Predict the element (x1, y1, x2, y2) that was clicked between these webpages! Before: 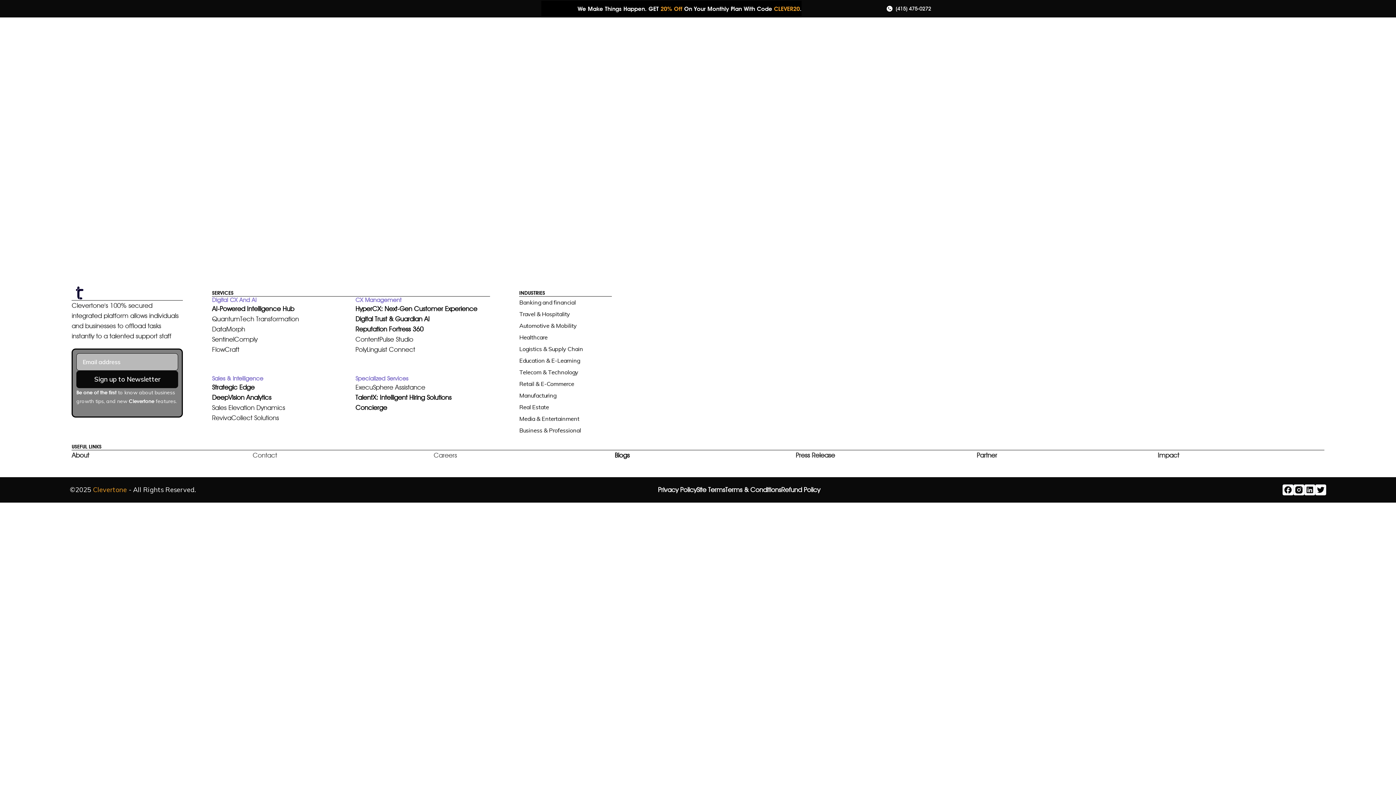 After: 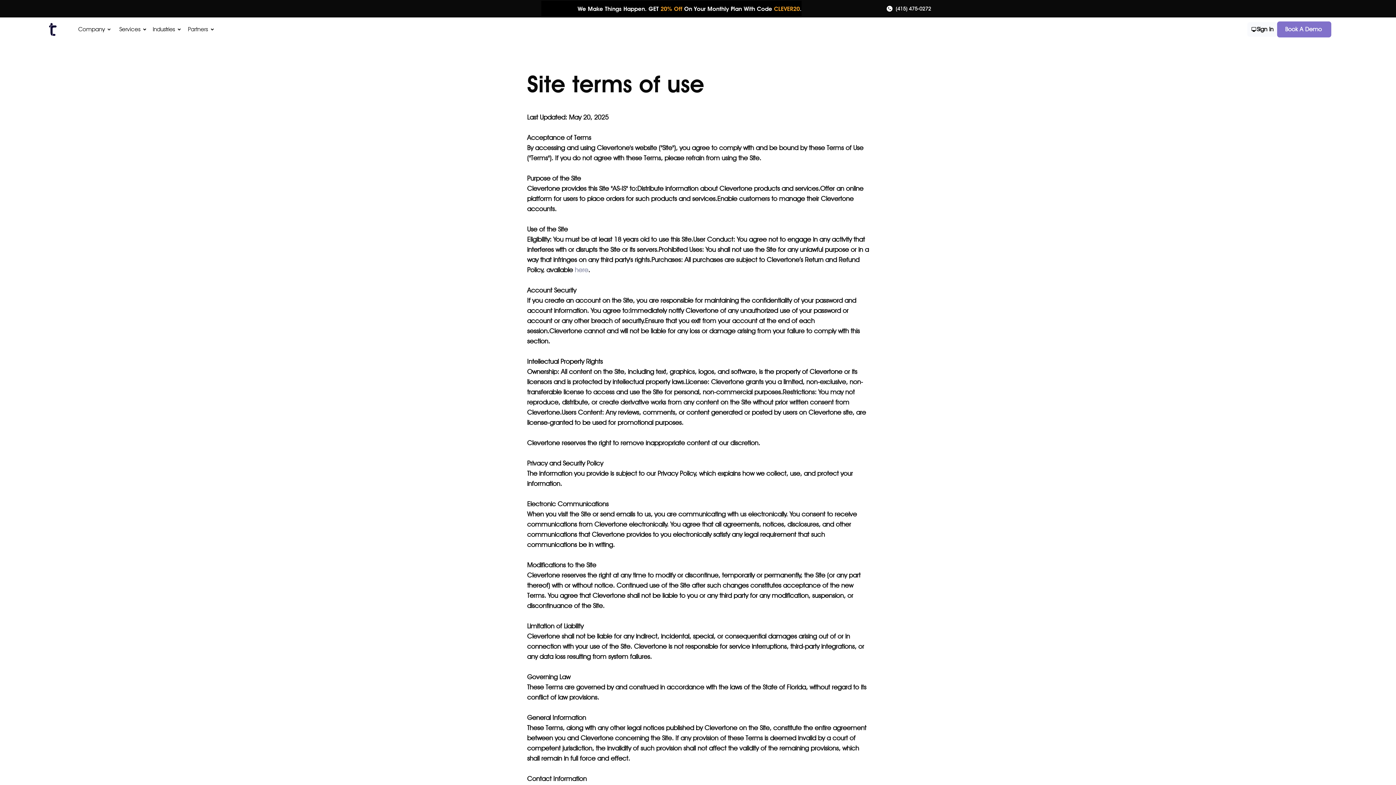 Action: label: Site Terms bbox: (696, 486, 725, 493)